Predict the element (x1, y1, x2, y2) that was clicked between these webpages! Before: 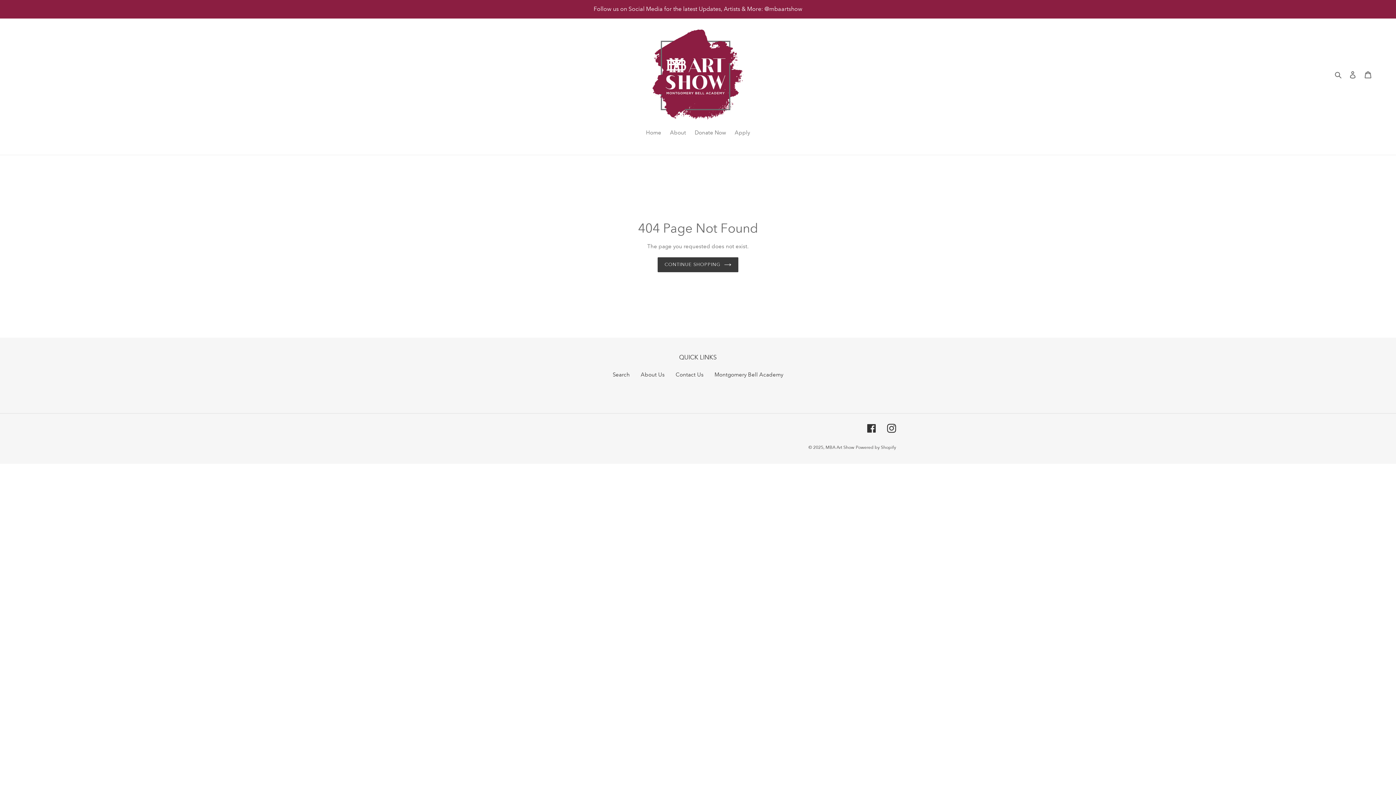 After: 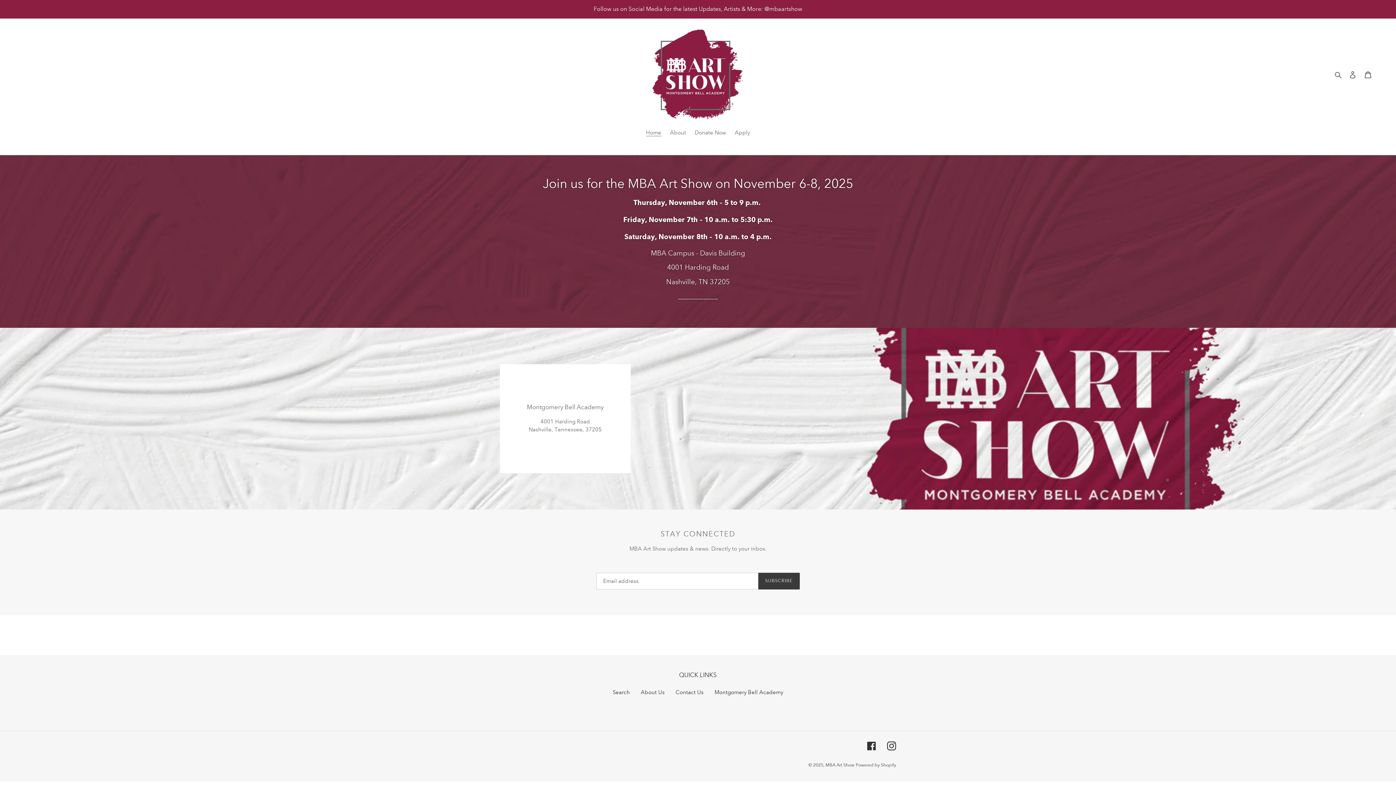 Action: bbox: (825, 445, 854, 450) label: MBA Art Show